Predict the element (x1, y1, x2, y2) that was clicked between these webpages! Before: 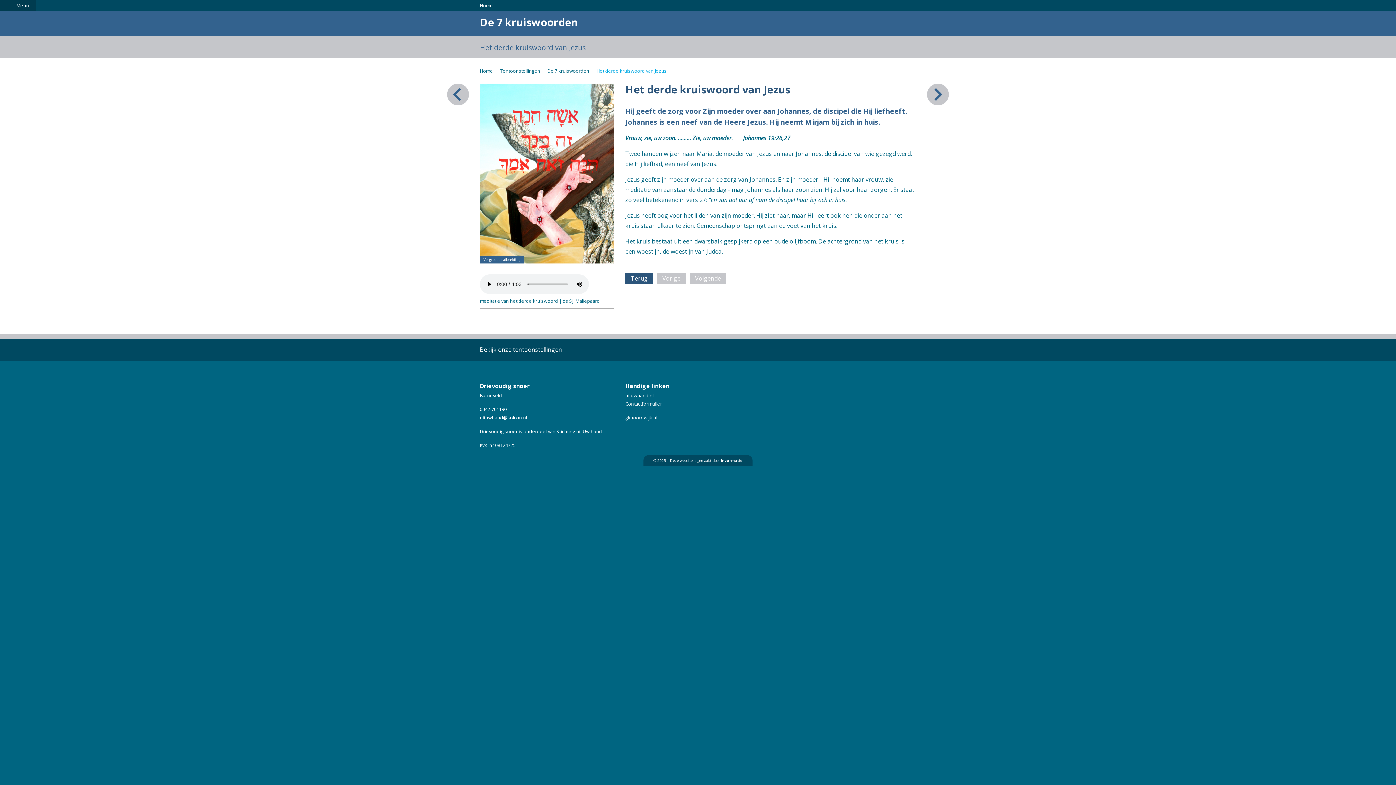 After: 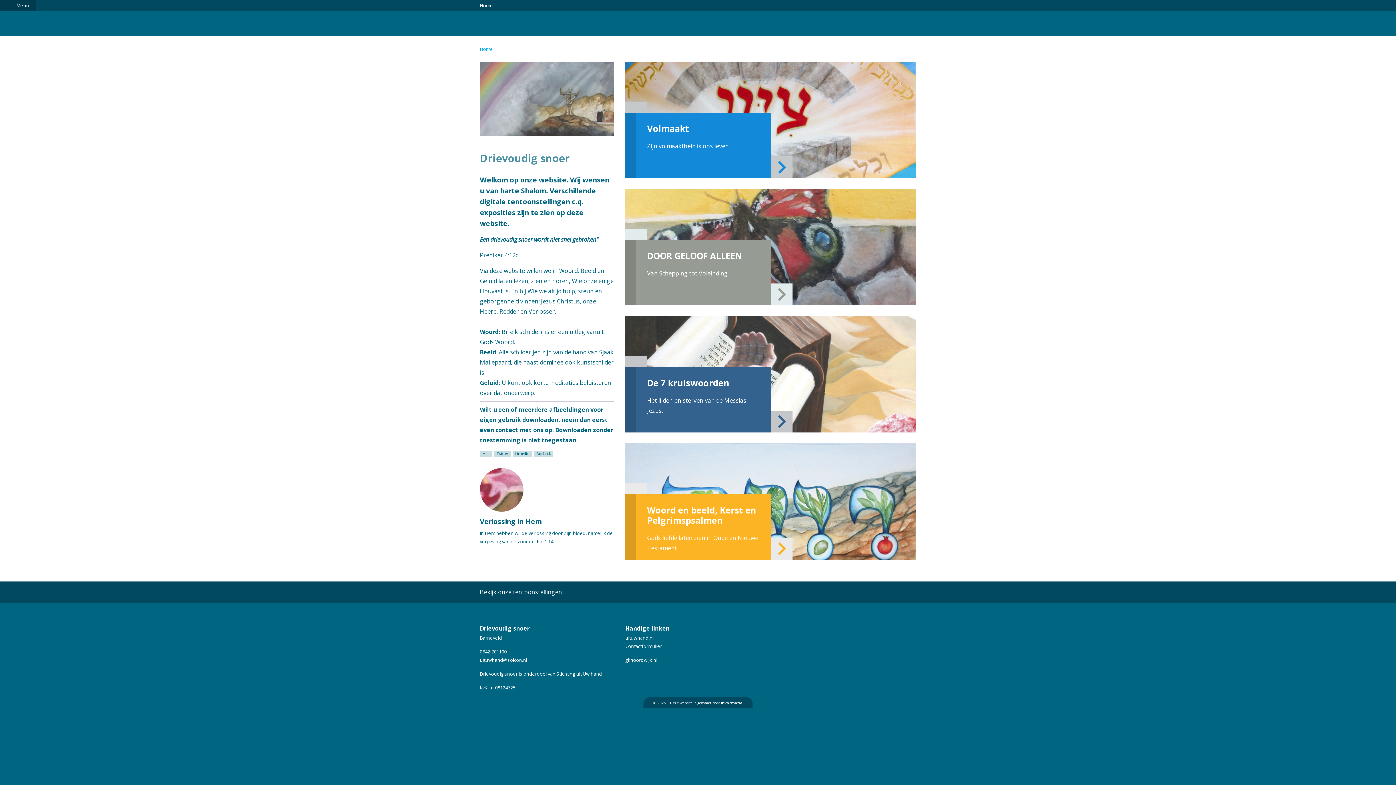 Action: label: Home bbox: (480, 2, 493, 8)